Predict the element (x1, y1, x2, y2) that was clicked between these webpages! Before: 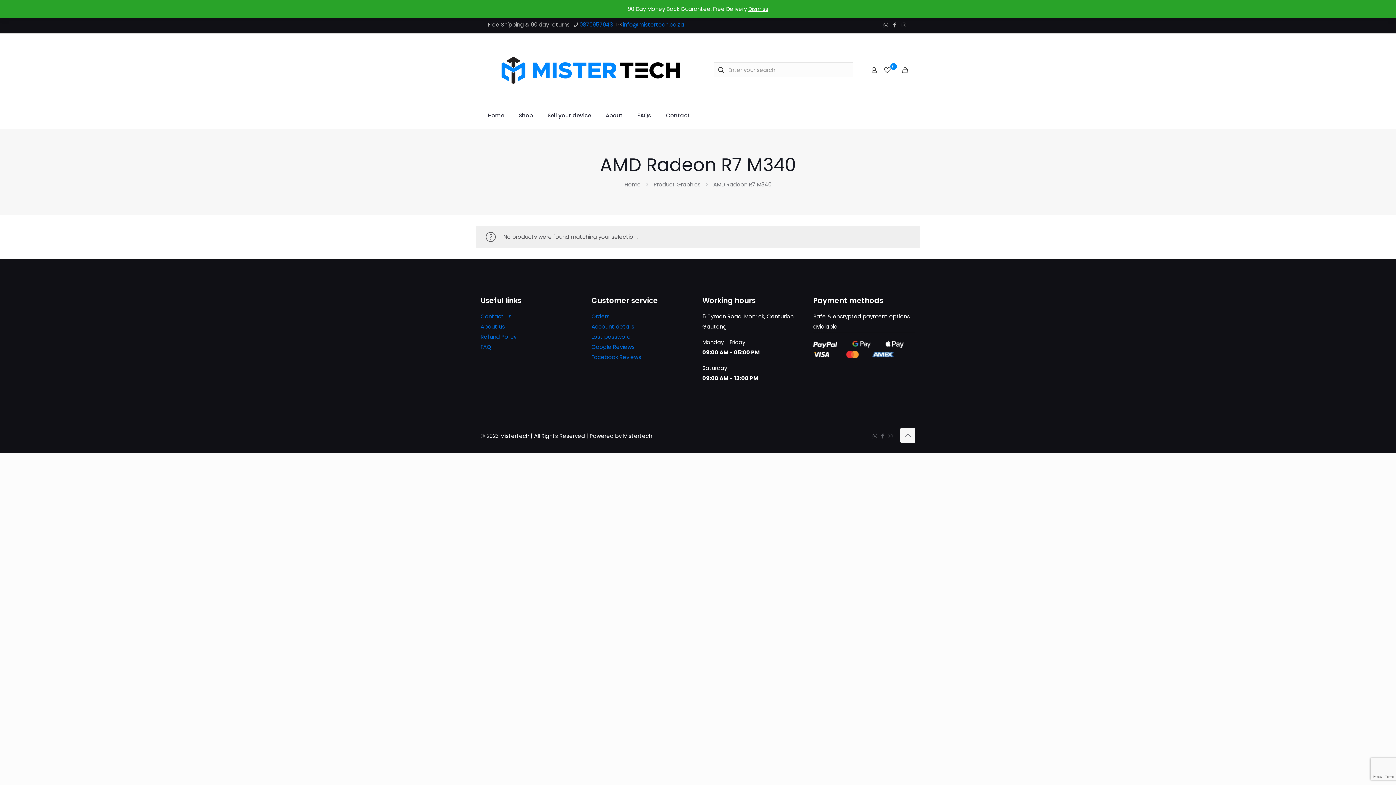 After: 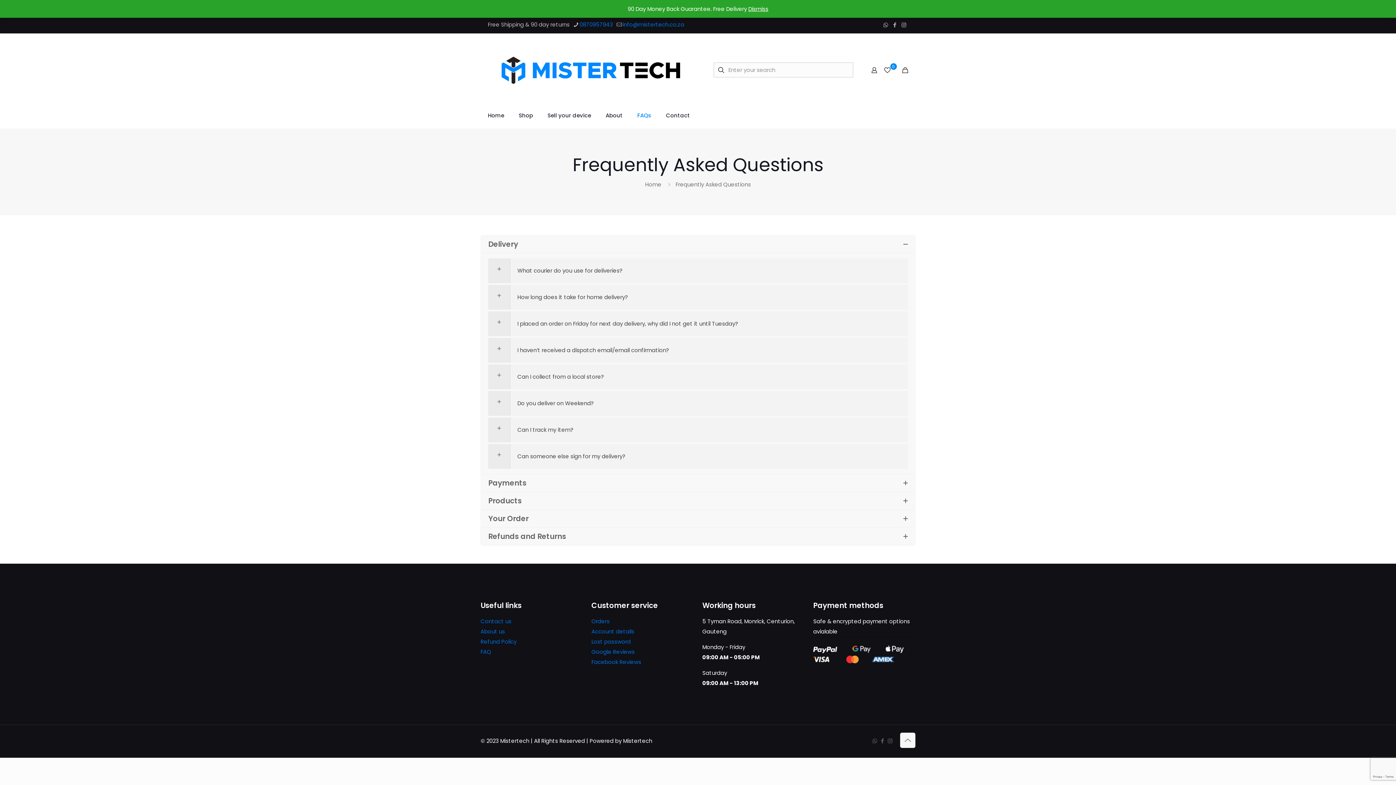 Action: bbox: (630, 102, 658, 128) label: FAQs